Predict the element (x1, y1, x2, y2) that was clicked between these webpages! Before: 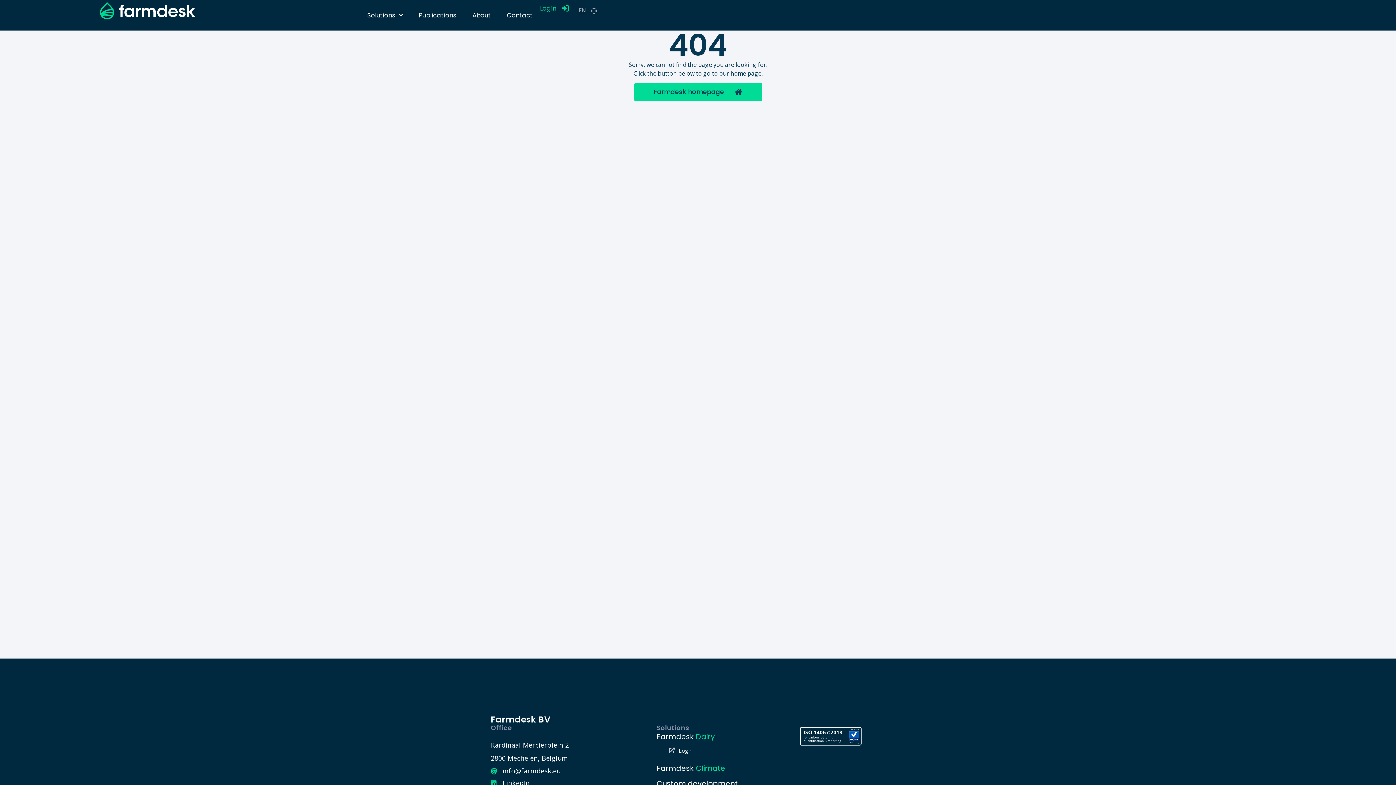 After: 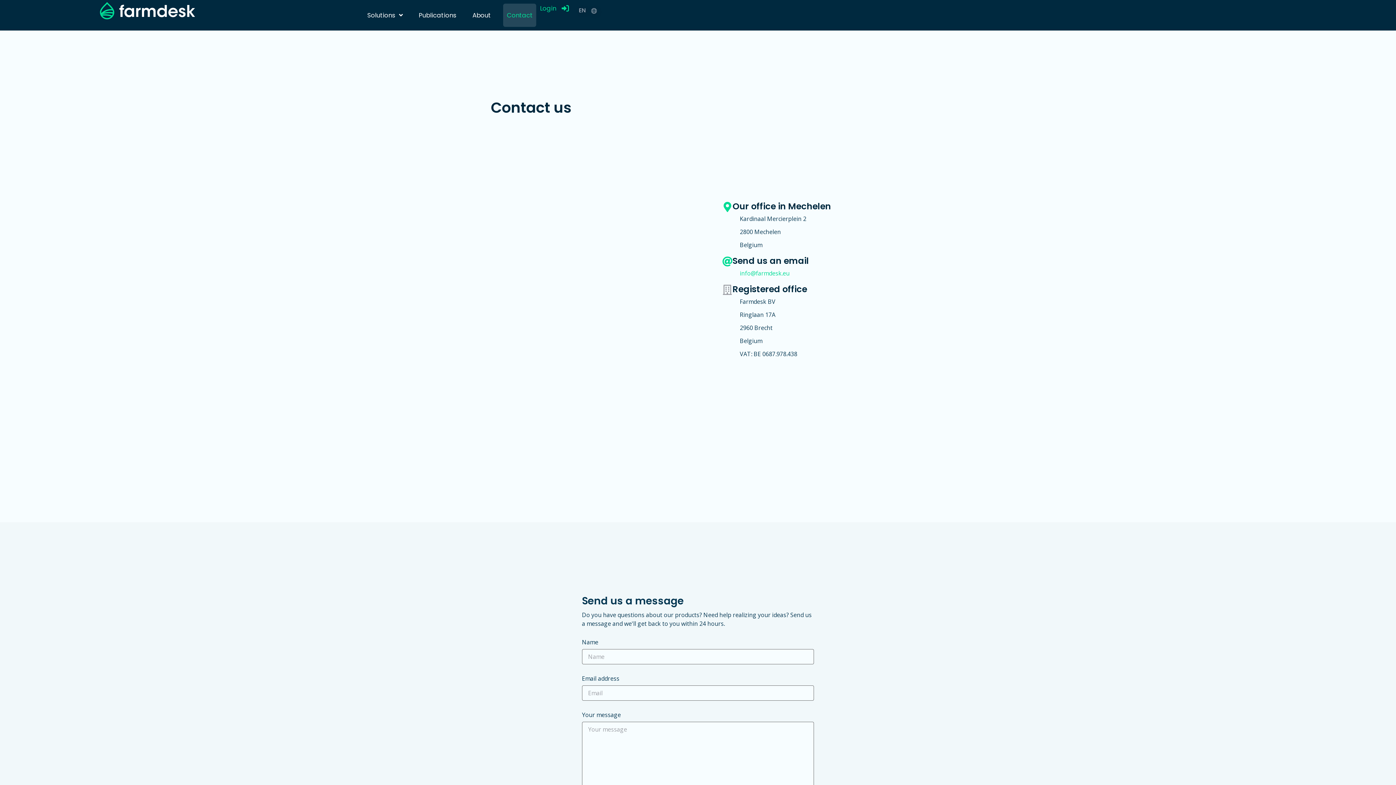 Action: bbox: (503, 3, 536, 26) label: Contact